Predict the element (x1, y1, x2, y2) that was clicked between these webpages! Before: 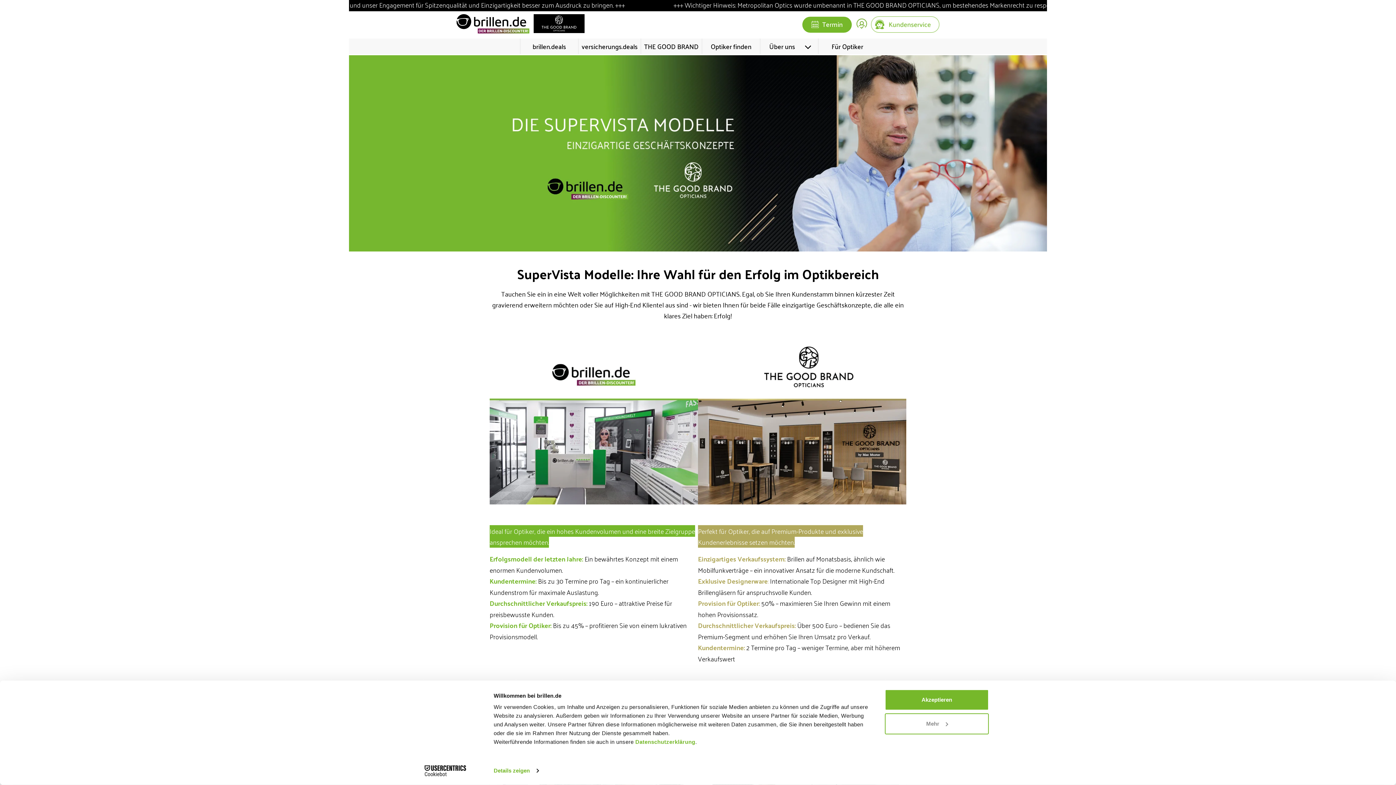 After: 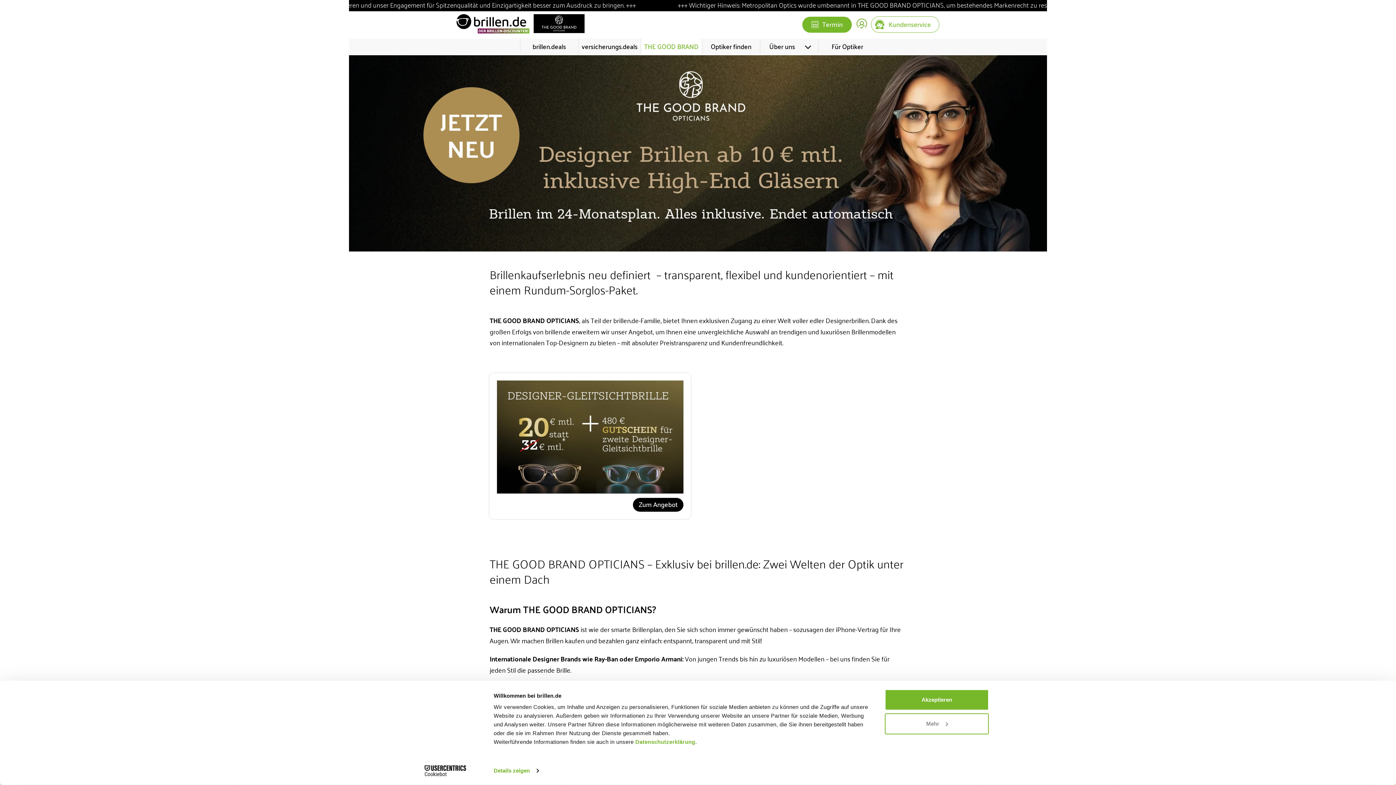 Action: bbox: (641, 38, 701, 54) label: THE GOOD BRAND